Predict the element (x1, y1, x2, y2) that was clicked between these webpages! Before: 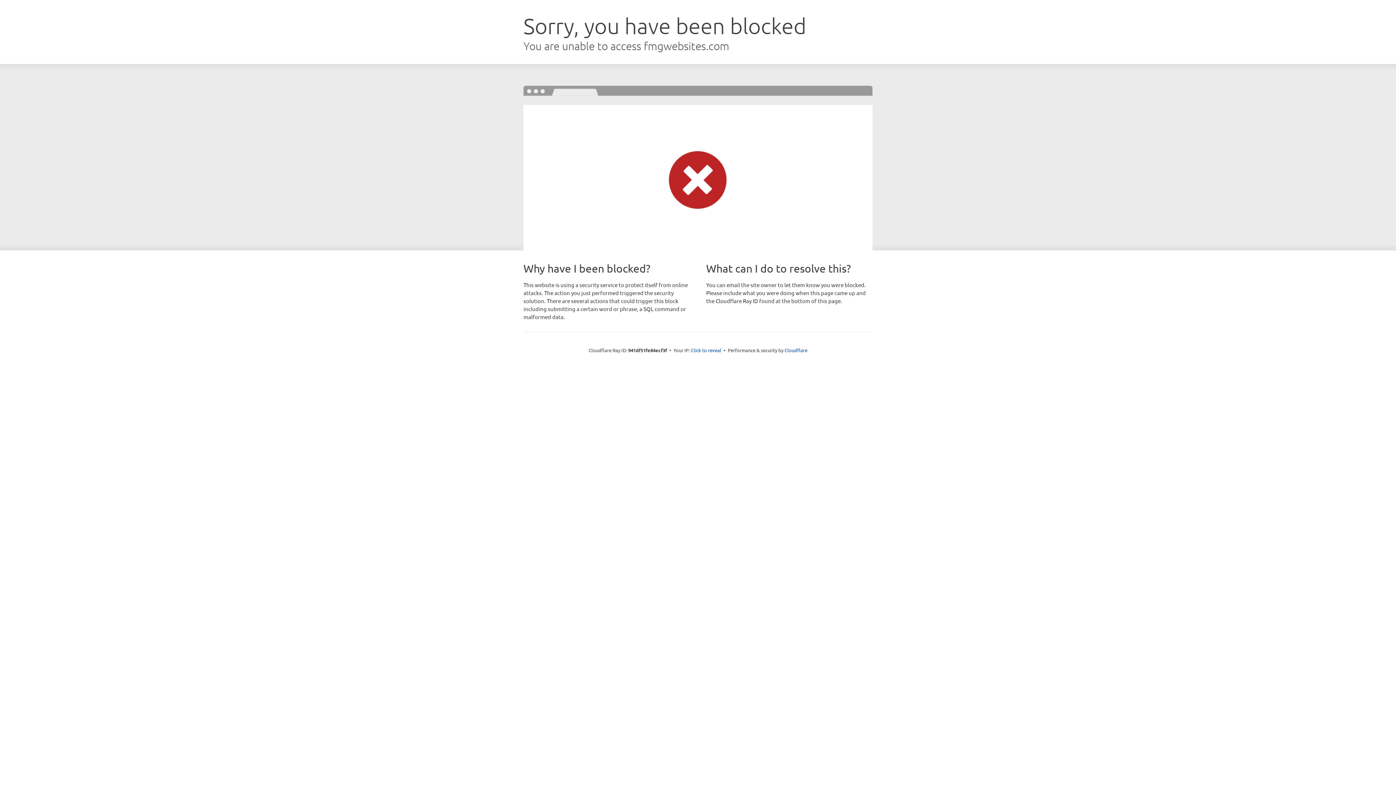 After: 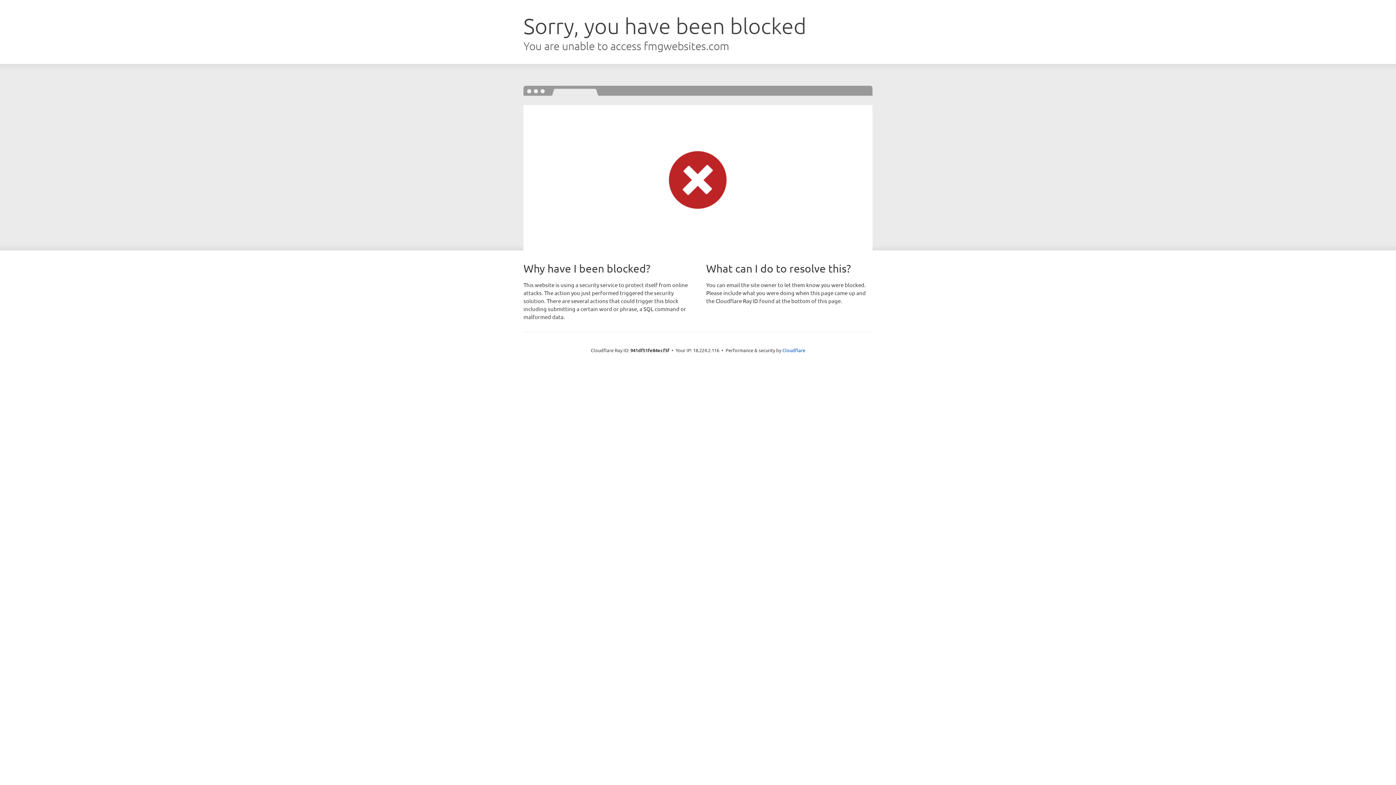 Action: bbox: (691, 346, 721, 353) label: Click to reveal